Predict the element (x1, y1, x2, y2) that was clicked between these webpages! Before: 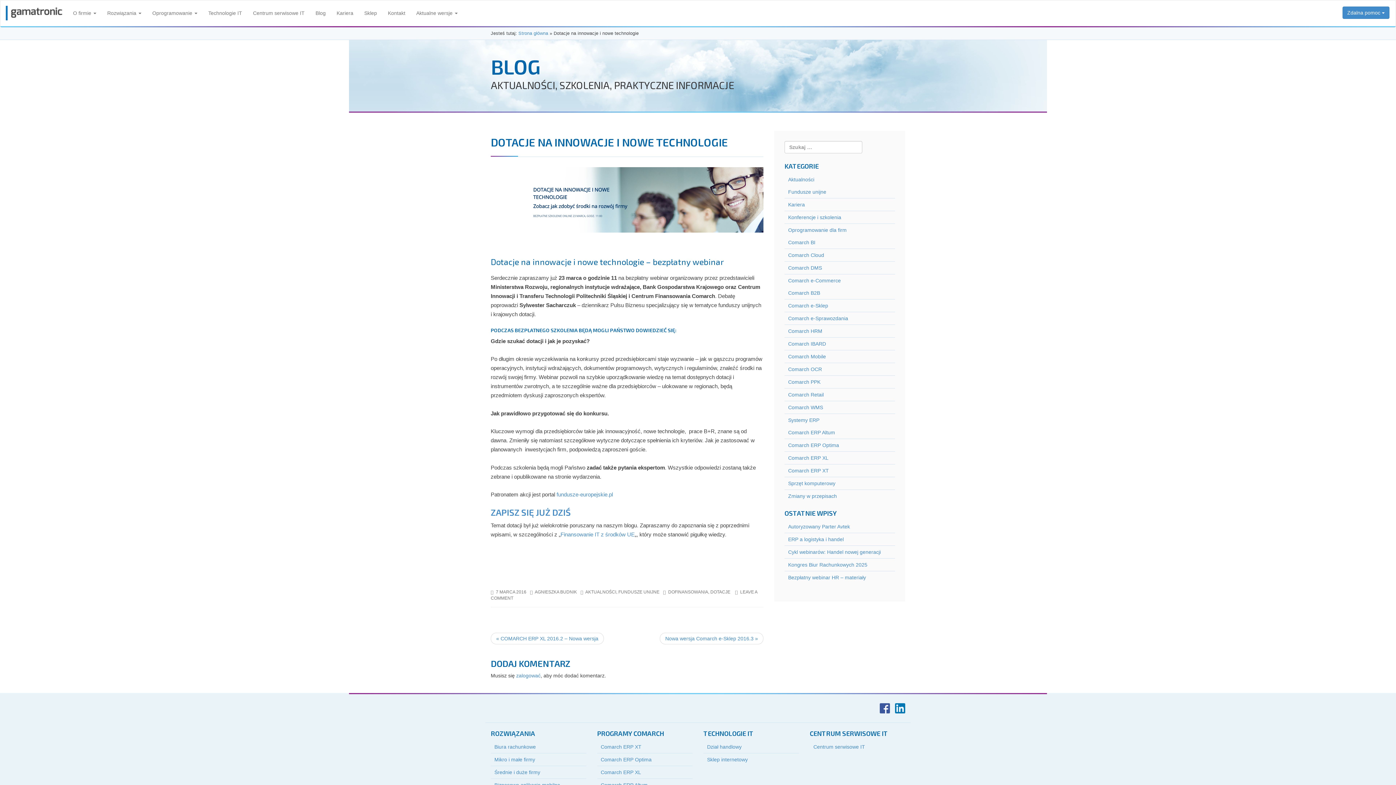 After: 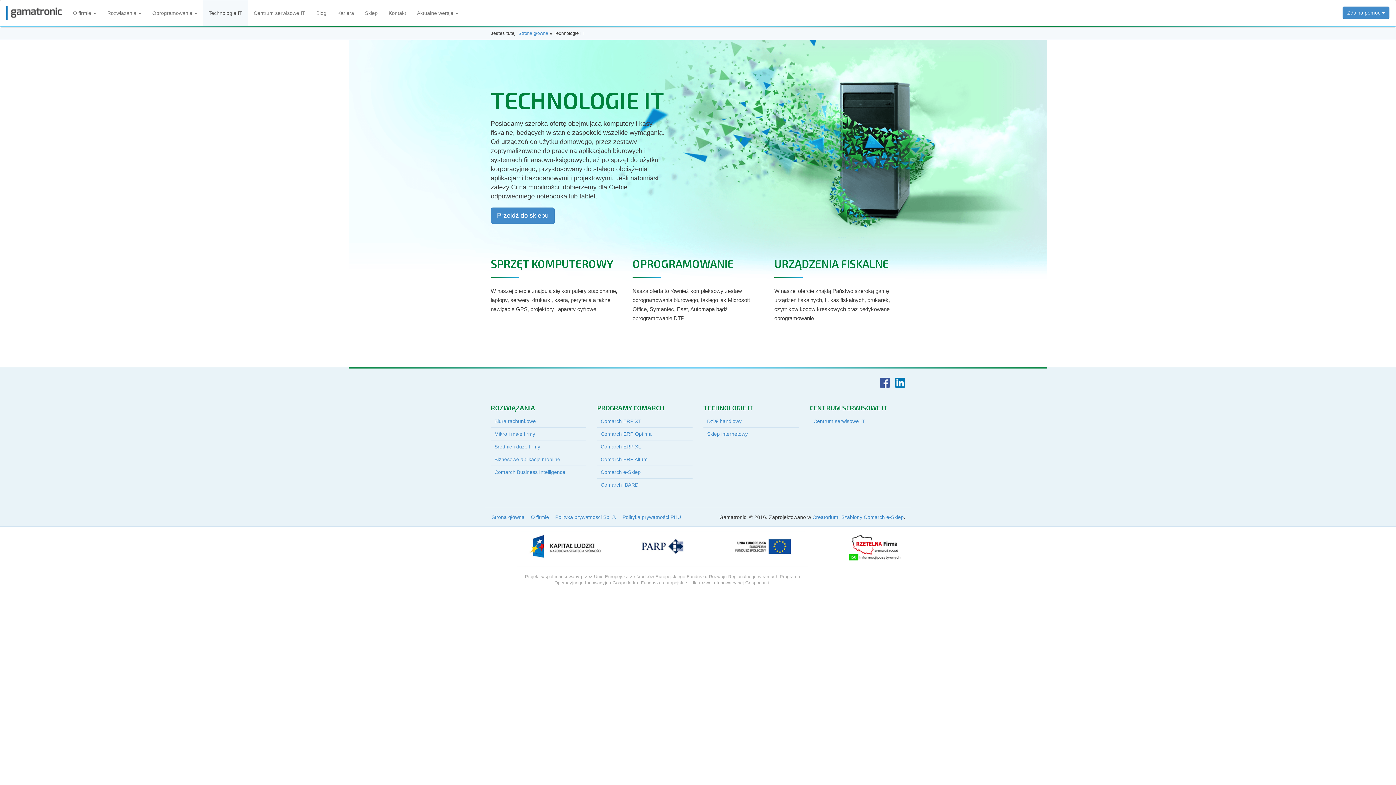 Action: bbox: (202, 0, 247, 26) label: Technologie IT